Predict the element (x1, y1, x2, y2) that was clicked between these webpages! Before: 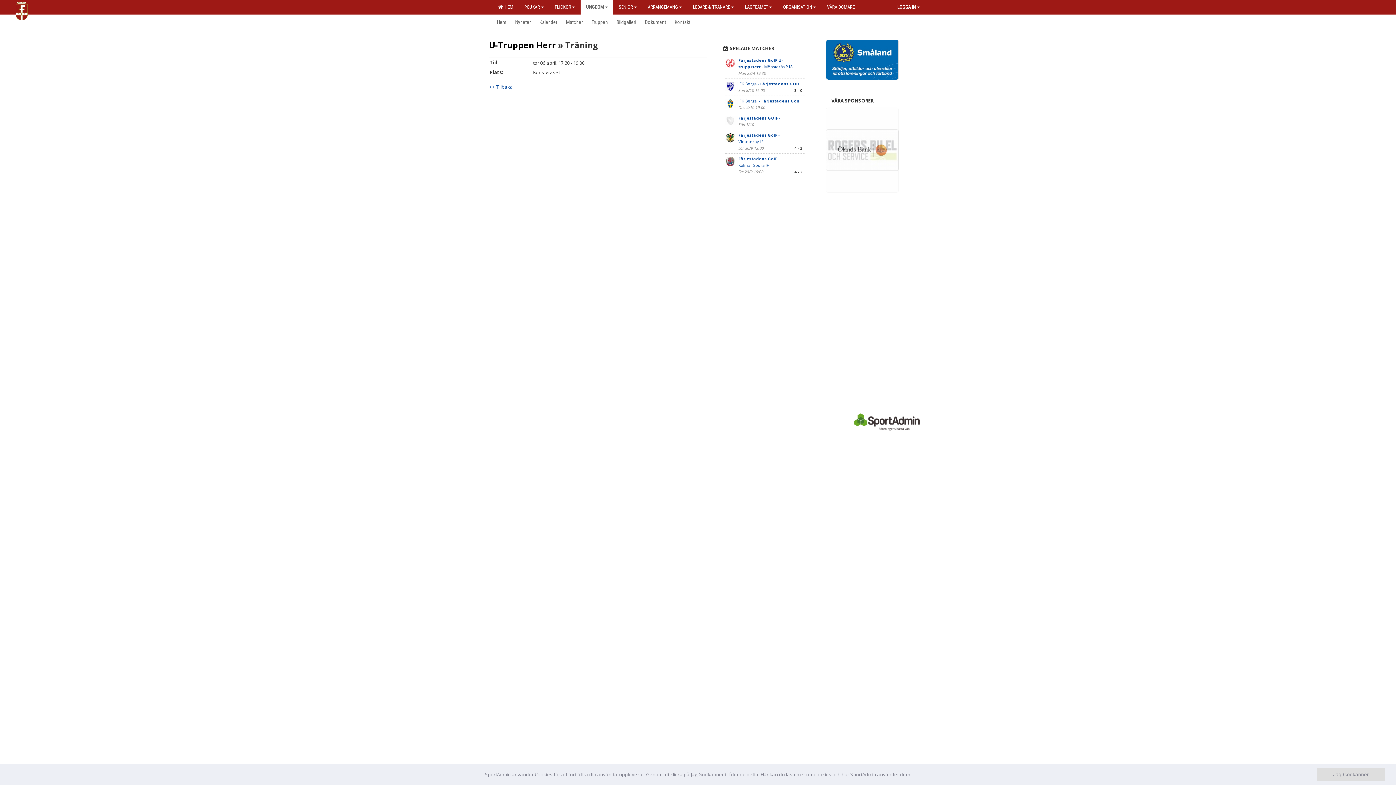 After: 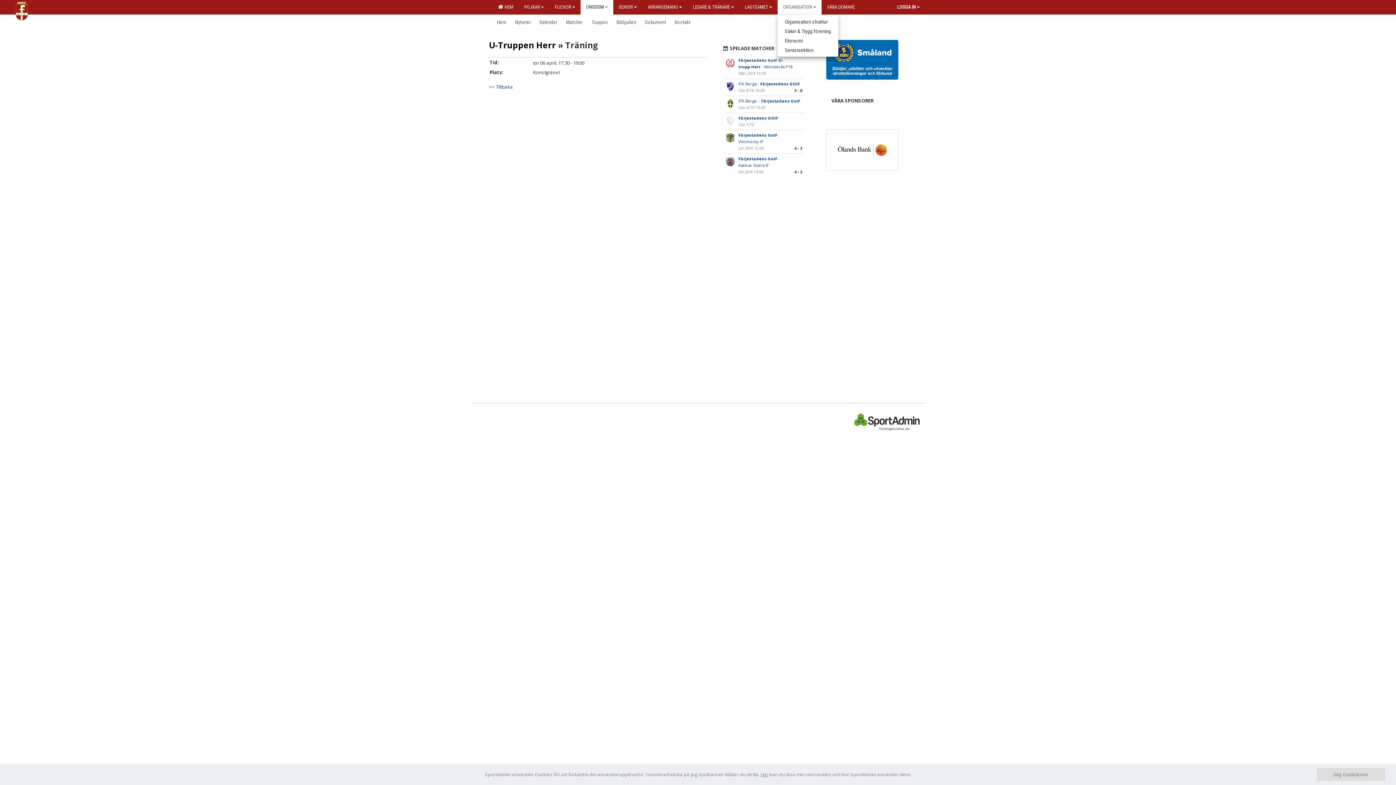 Action: label: ORGANISATION bbox: (777, 0, 821, 14)